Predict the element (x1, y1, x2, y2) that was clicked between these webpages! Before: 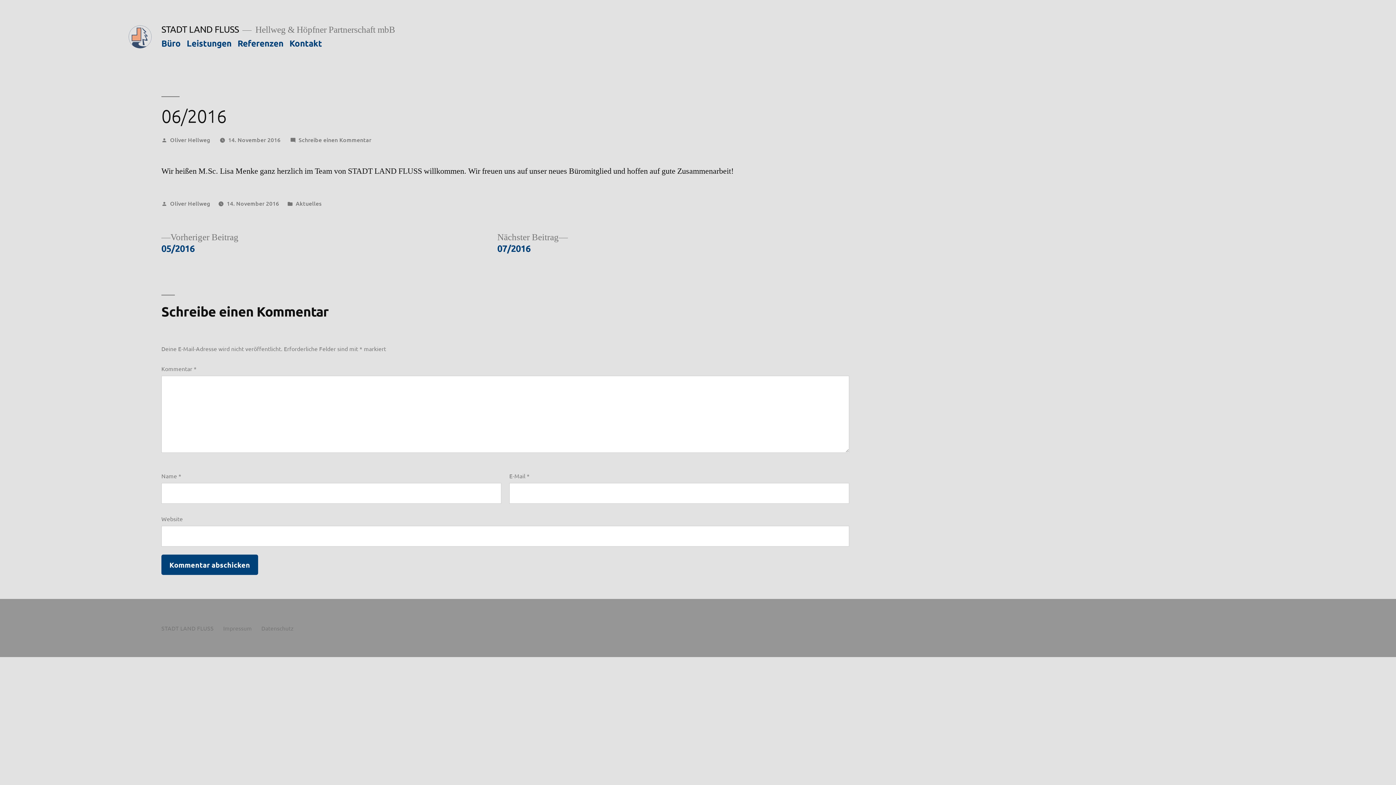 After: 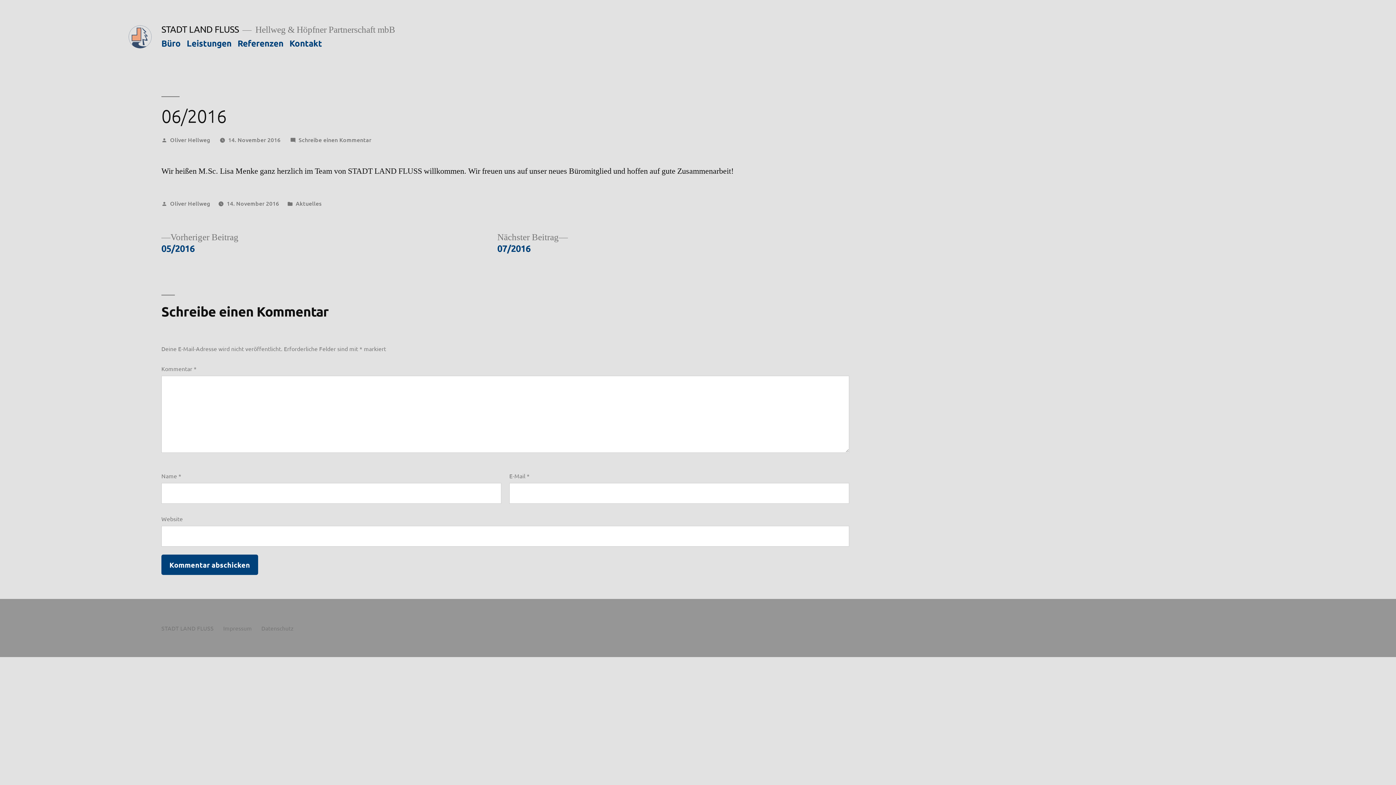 Action: label: 14. November 2016 bbox: (226, 199, 279, 207)